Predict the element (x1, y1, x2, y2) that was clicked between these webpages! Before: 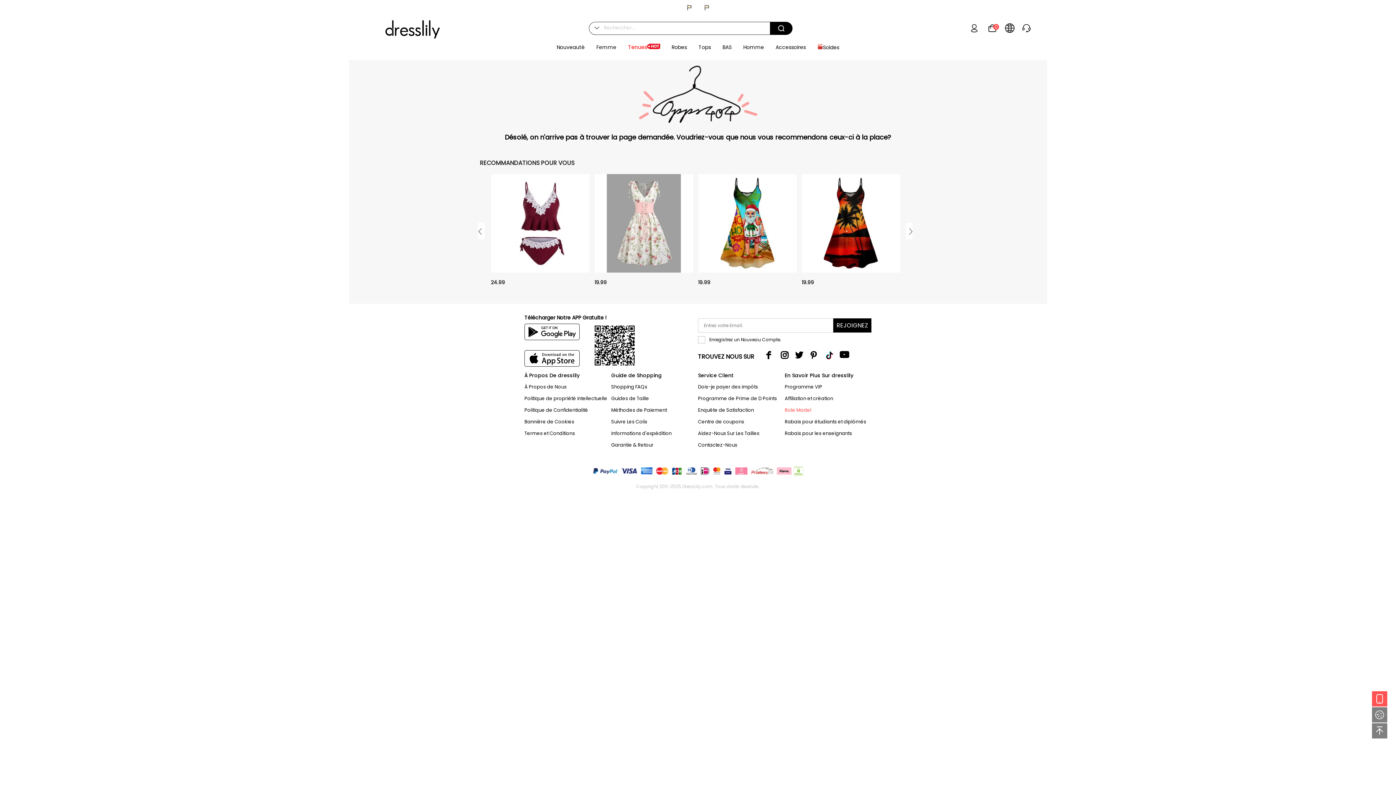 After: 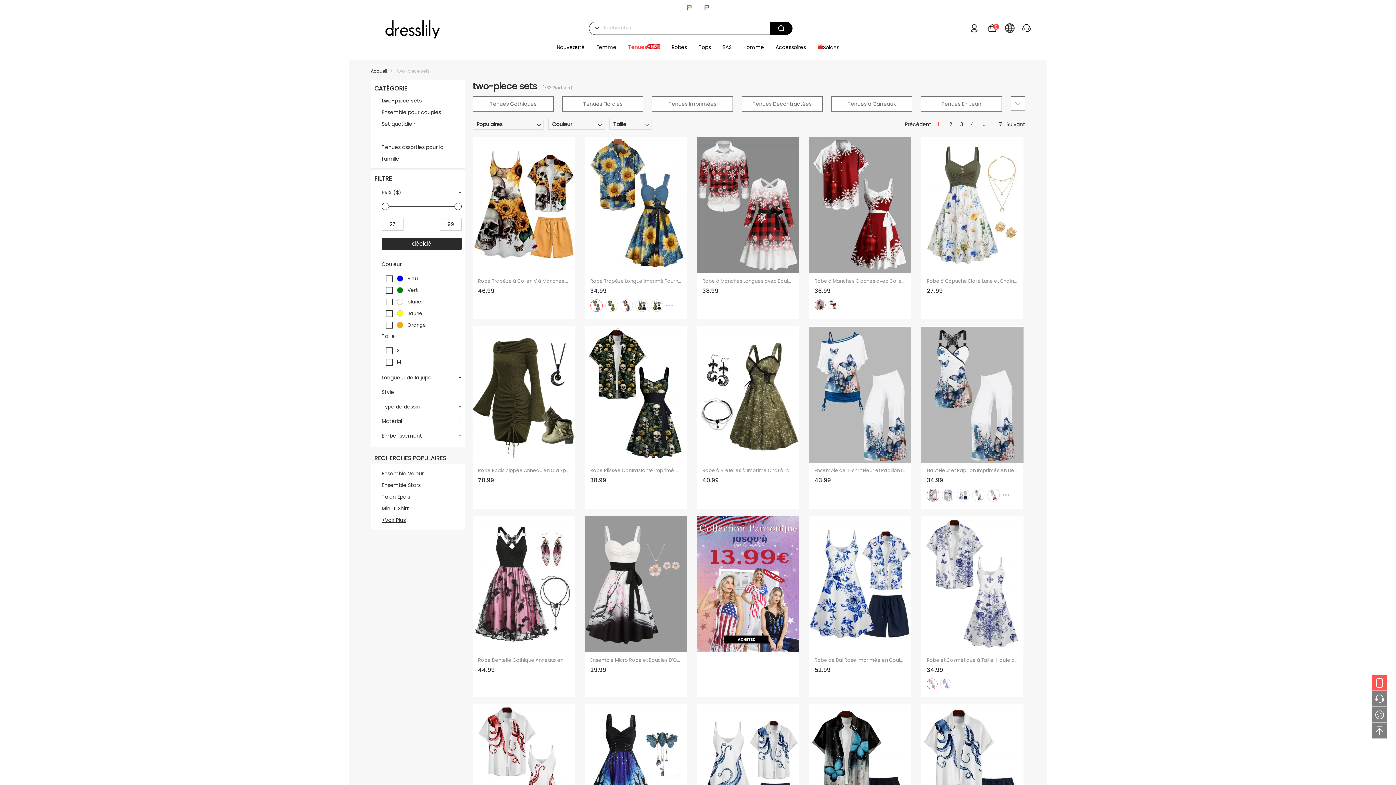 Action: label: Tenues bbox: (628, 44, 660, 56)